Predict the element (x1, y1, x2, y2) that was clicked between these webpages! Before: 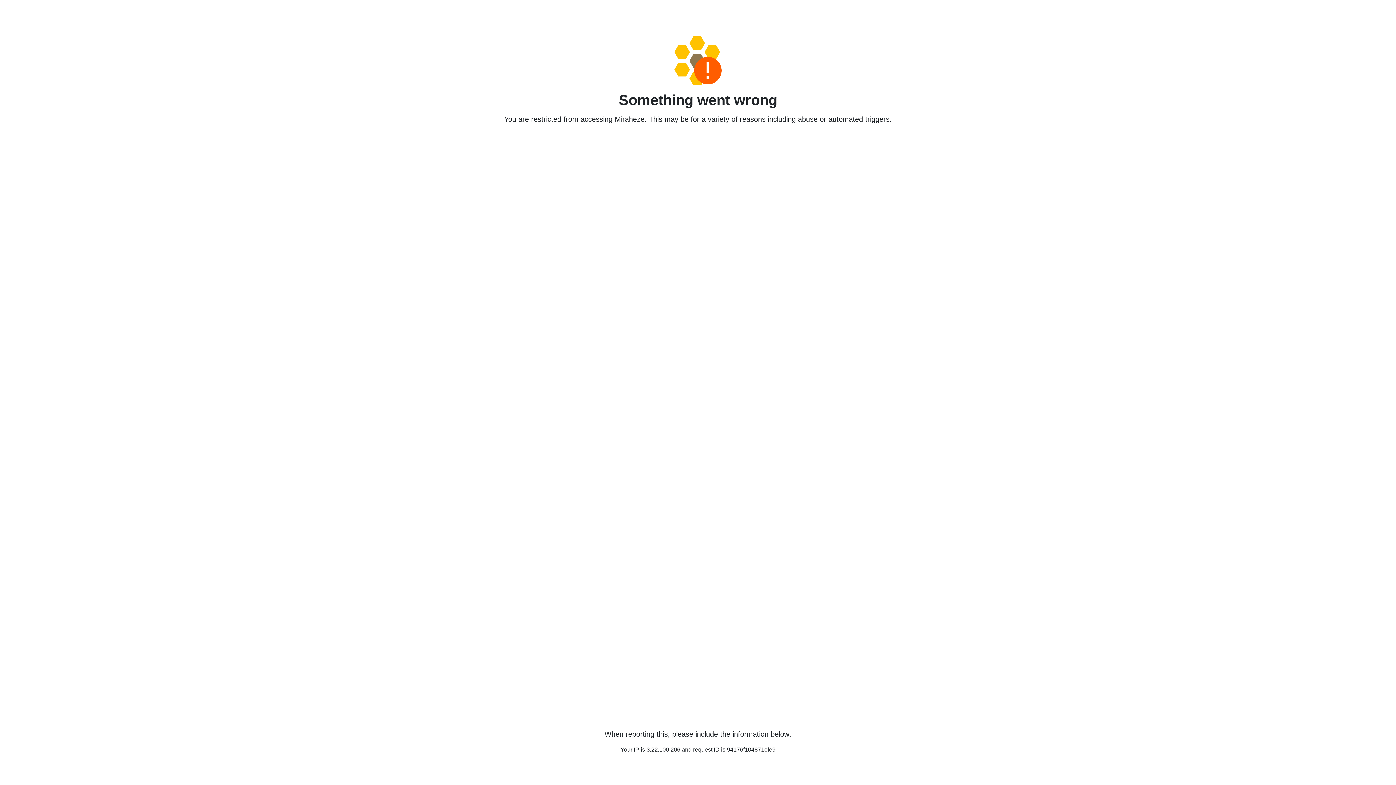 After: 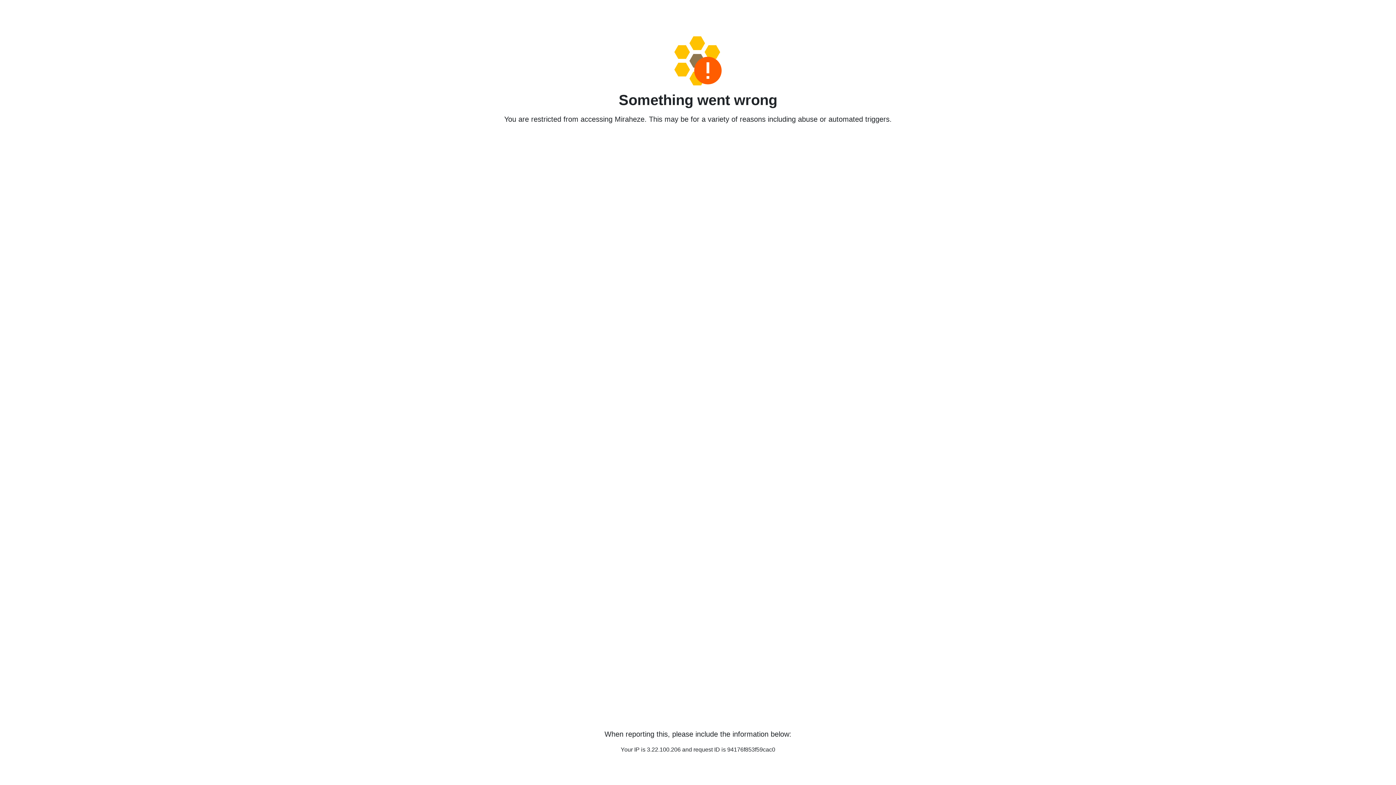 Action: bbox: (458, 36, 938, 85)